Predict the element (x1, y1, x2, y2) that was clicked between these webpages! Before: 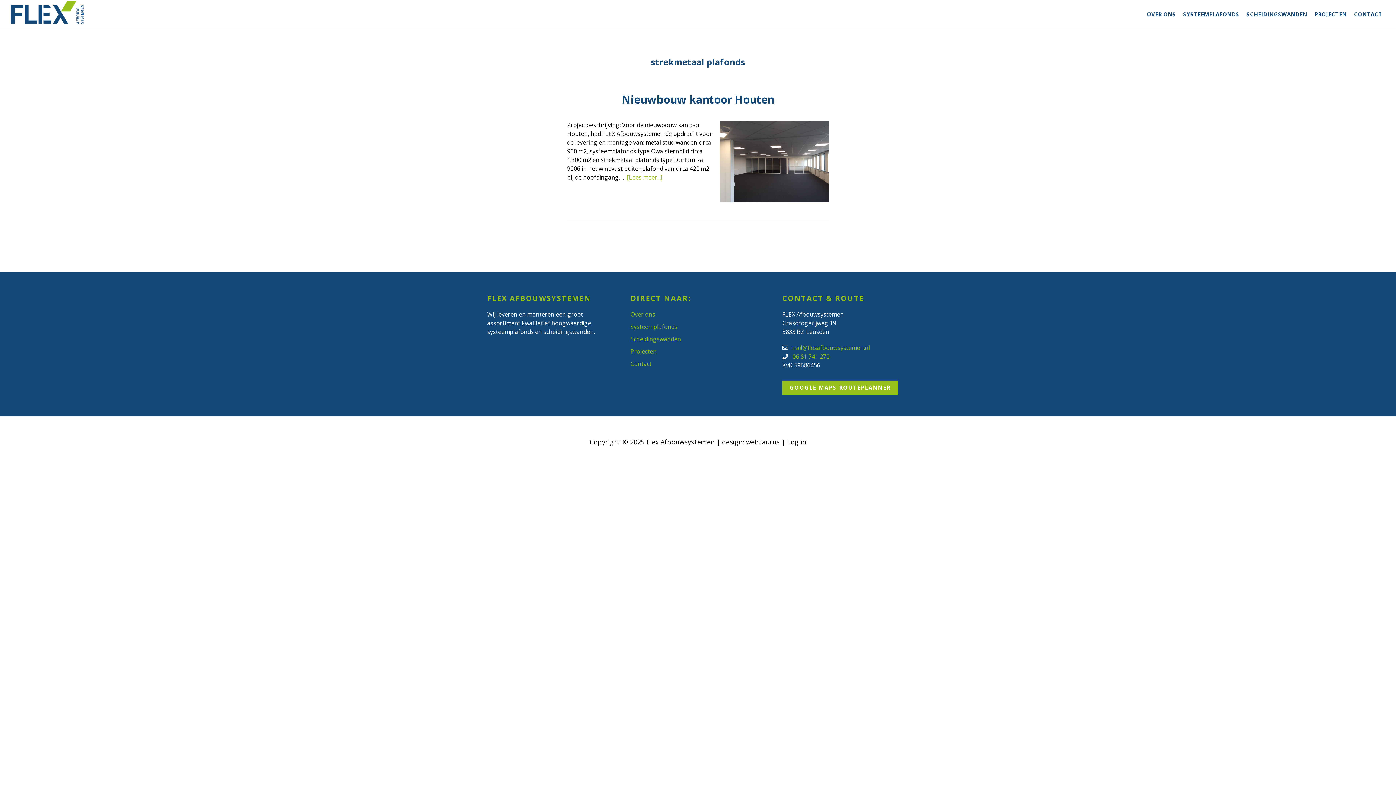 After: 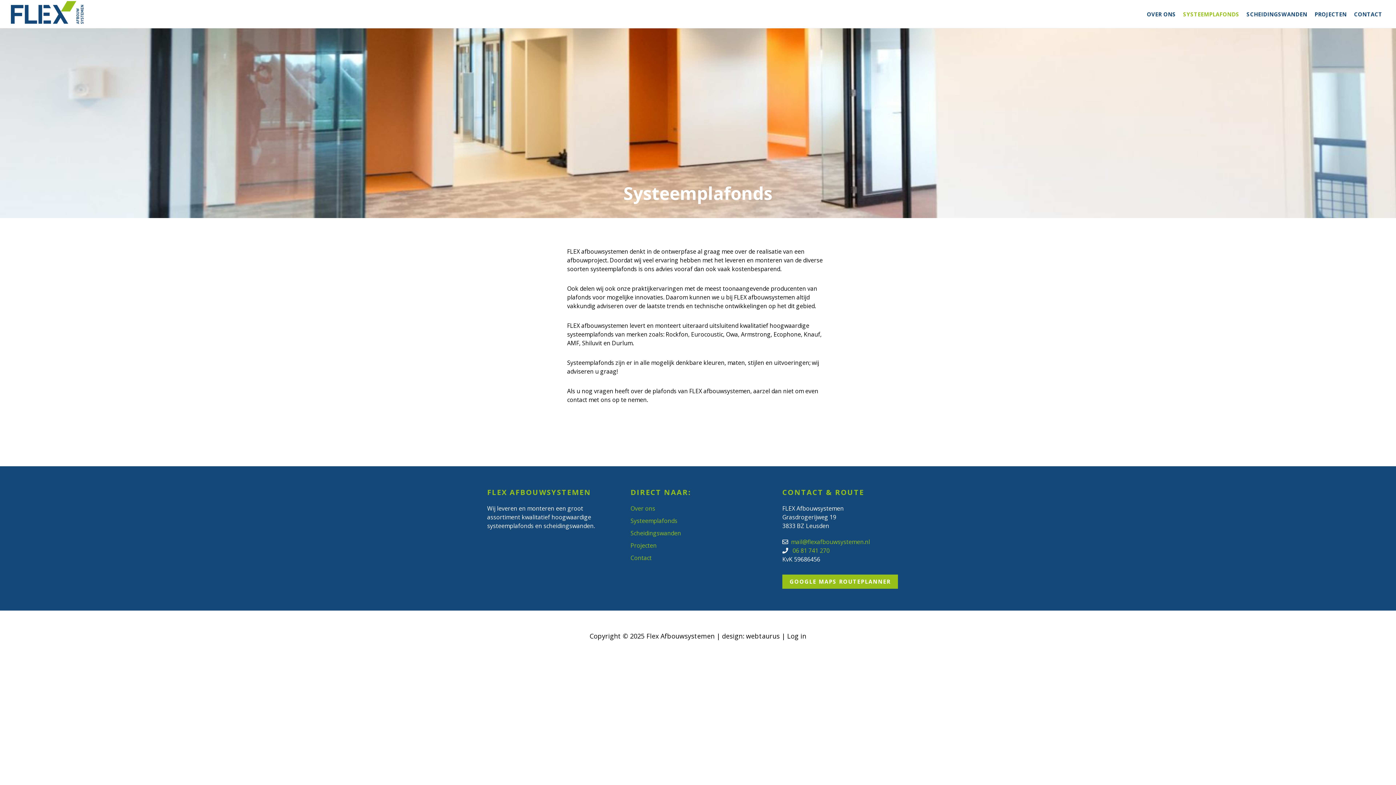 Action: bbox: (1180, 0, 1242, 28) label: SYSTEEMPLAFONDS